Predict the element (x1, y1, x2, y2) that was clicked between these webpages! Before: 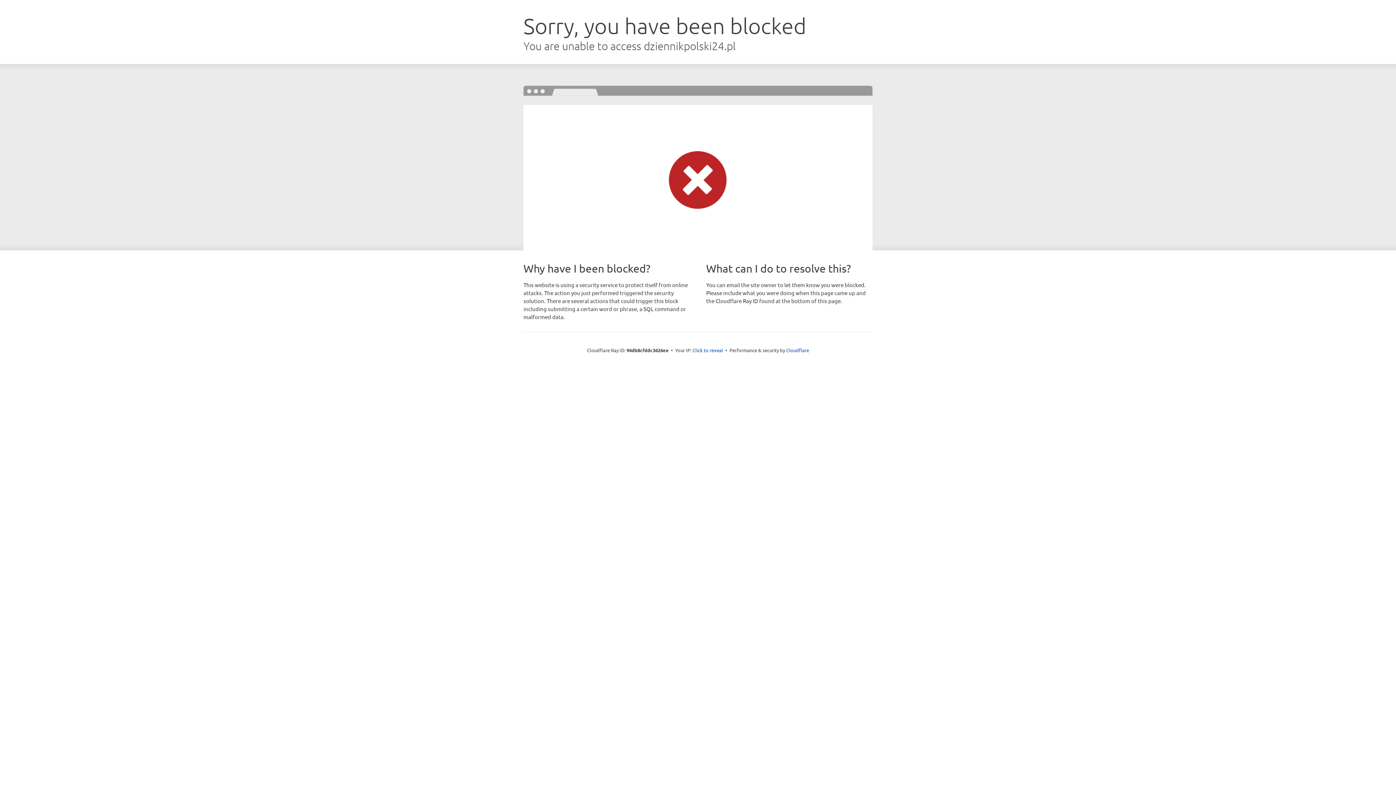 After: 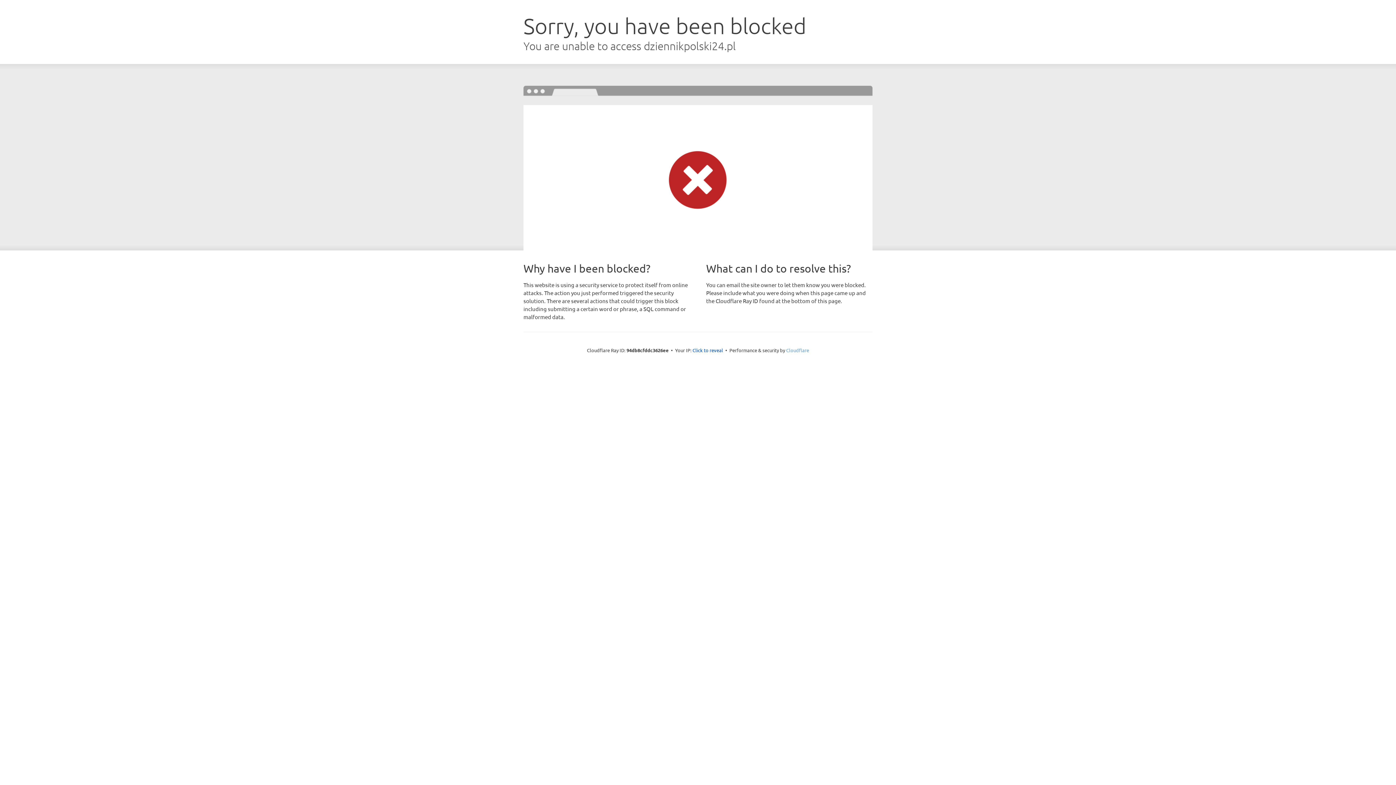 Action: label: Cloudflare bbox: (786, 347, 809, 353)